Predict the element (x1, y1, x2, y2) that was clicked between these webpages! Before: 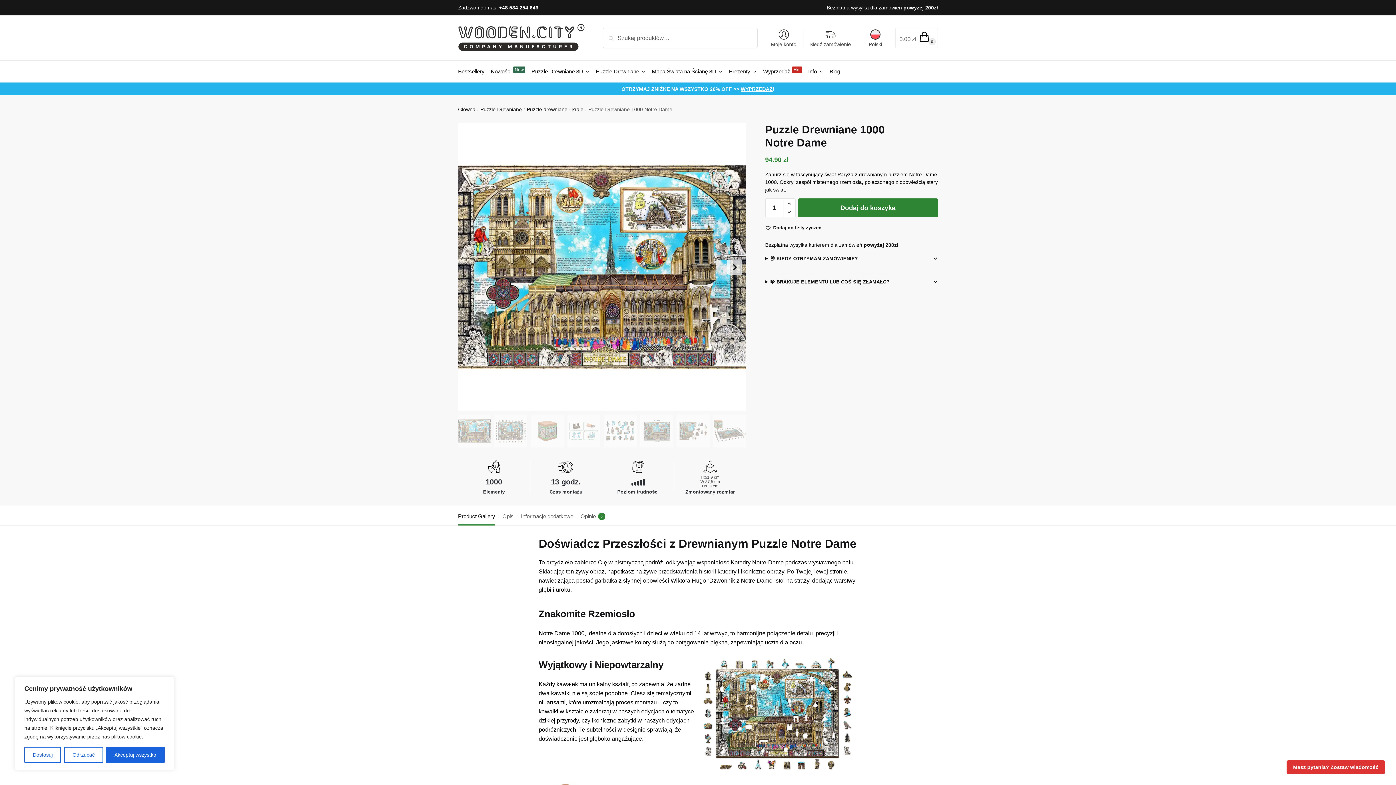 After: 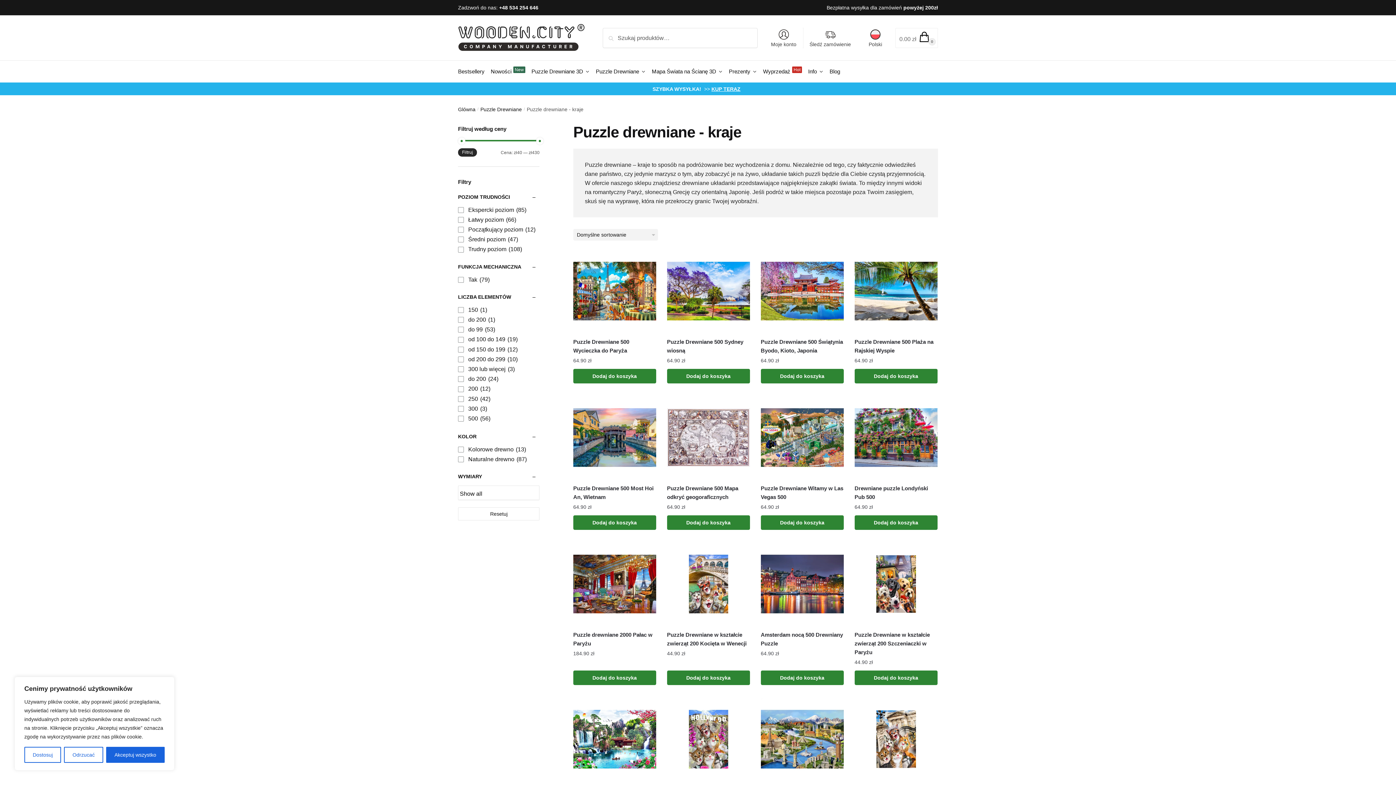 Action: bbox: (526, 106, 583, 112) label: Puzzle drewniane - kraje